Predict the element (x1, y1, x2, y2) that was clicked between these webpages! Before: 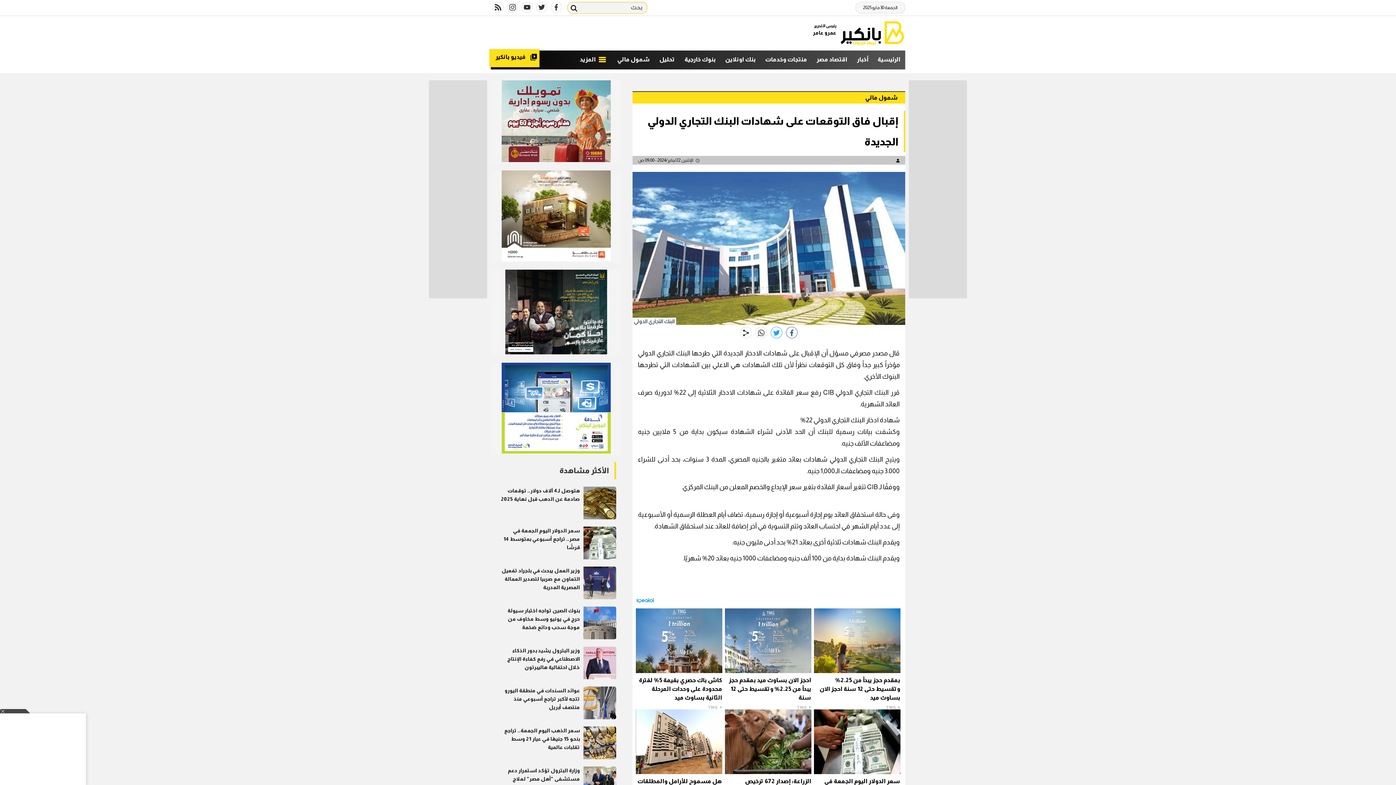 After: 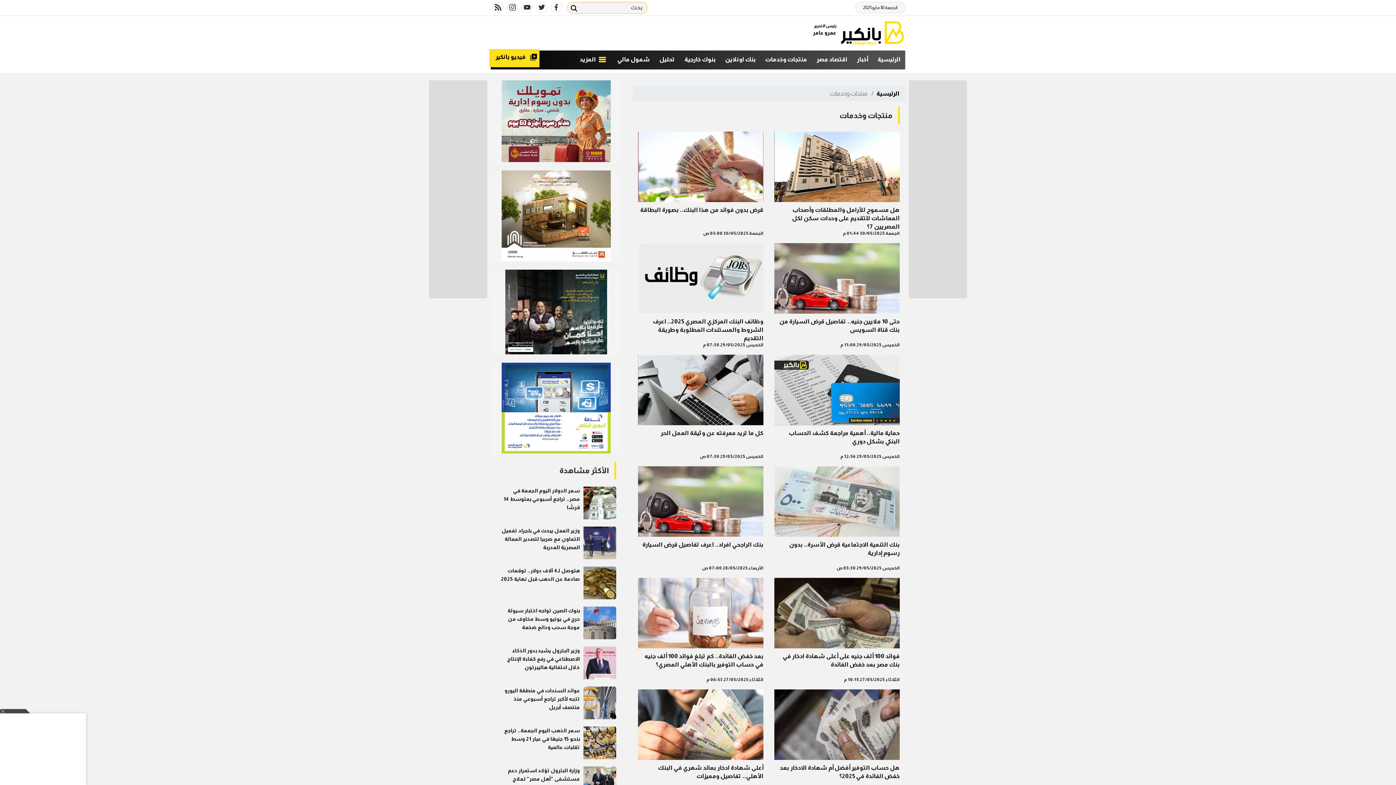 Action: bbox: (760, 50, 812, 68) label: منتجات وخدمات